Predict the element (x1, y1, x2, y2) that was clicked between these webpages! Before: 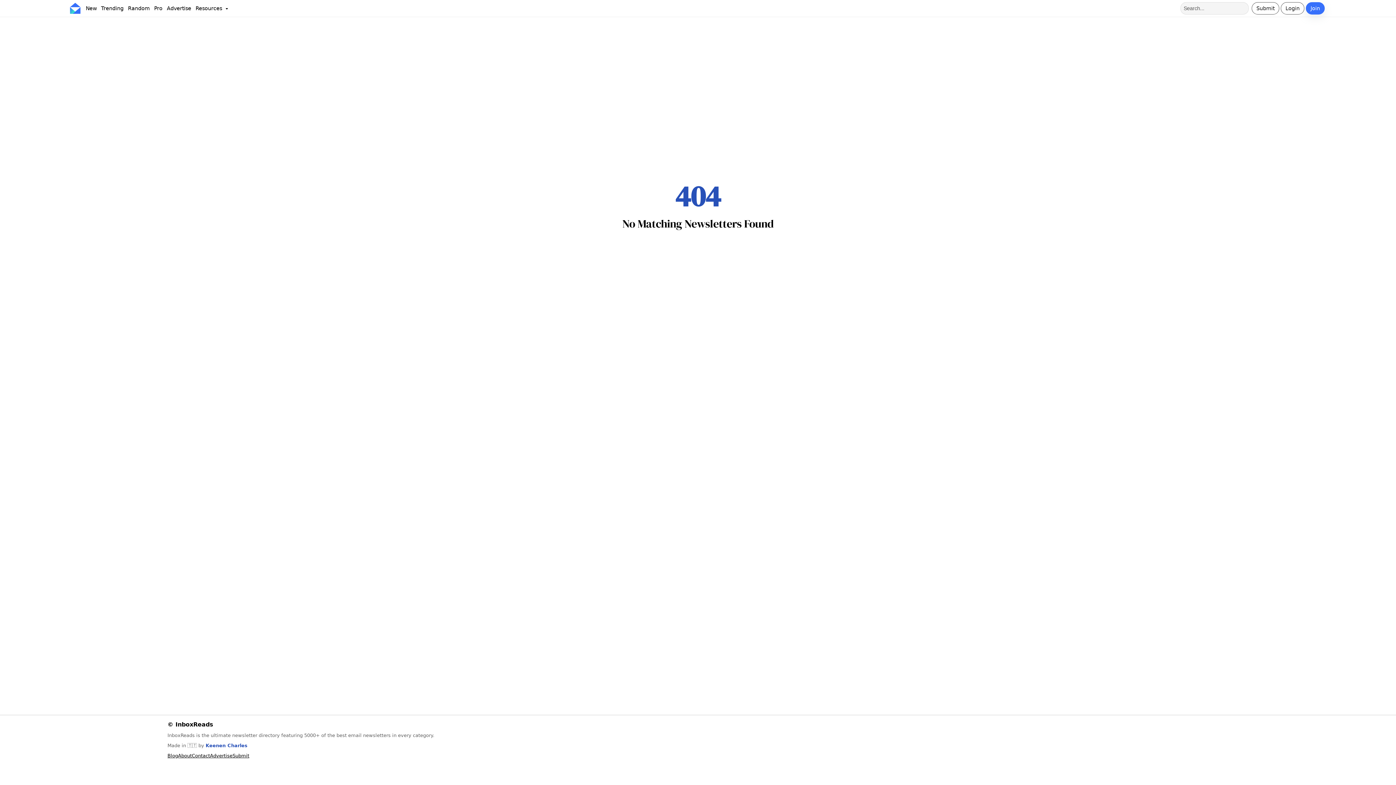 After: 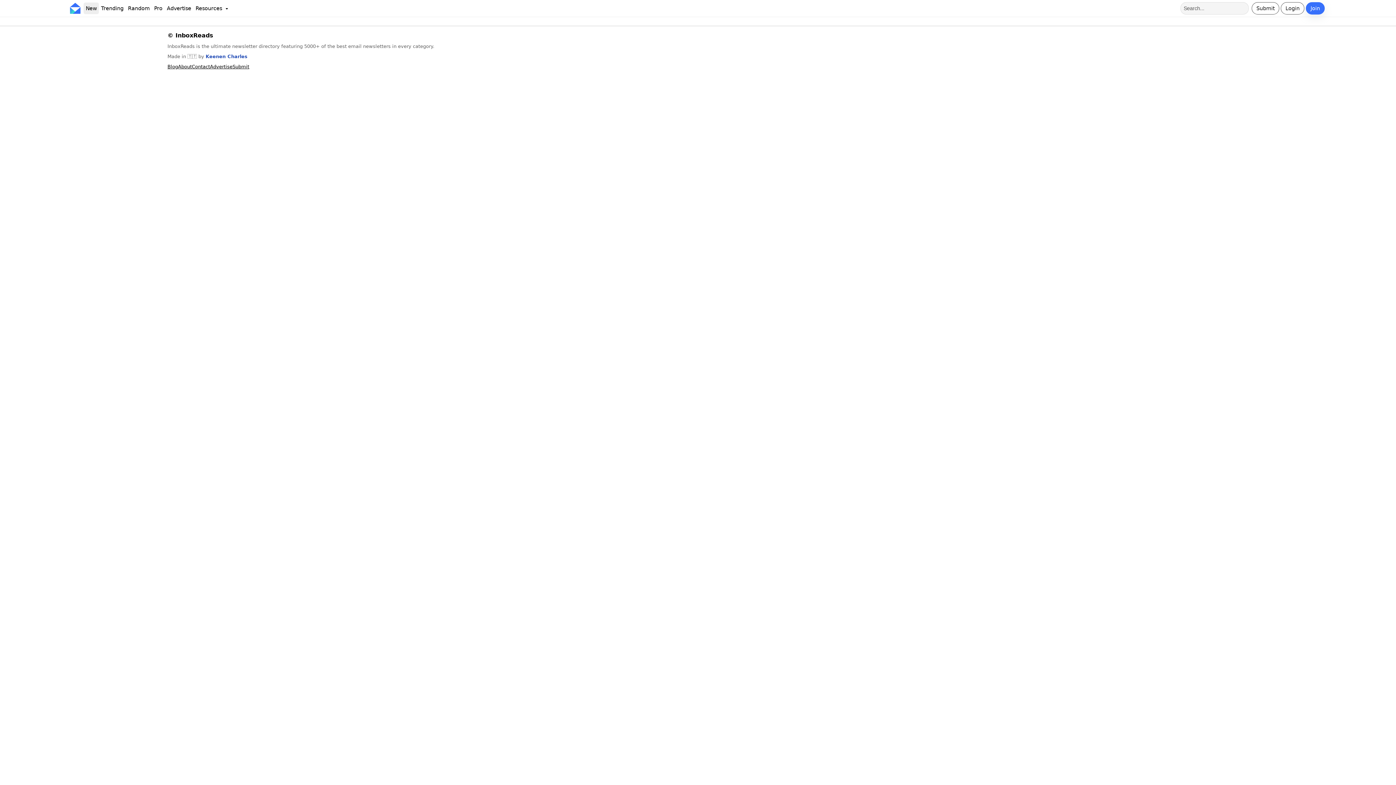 Action: bbox: (83, 2, 98, 14) label: New